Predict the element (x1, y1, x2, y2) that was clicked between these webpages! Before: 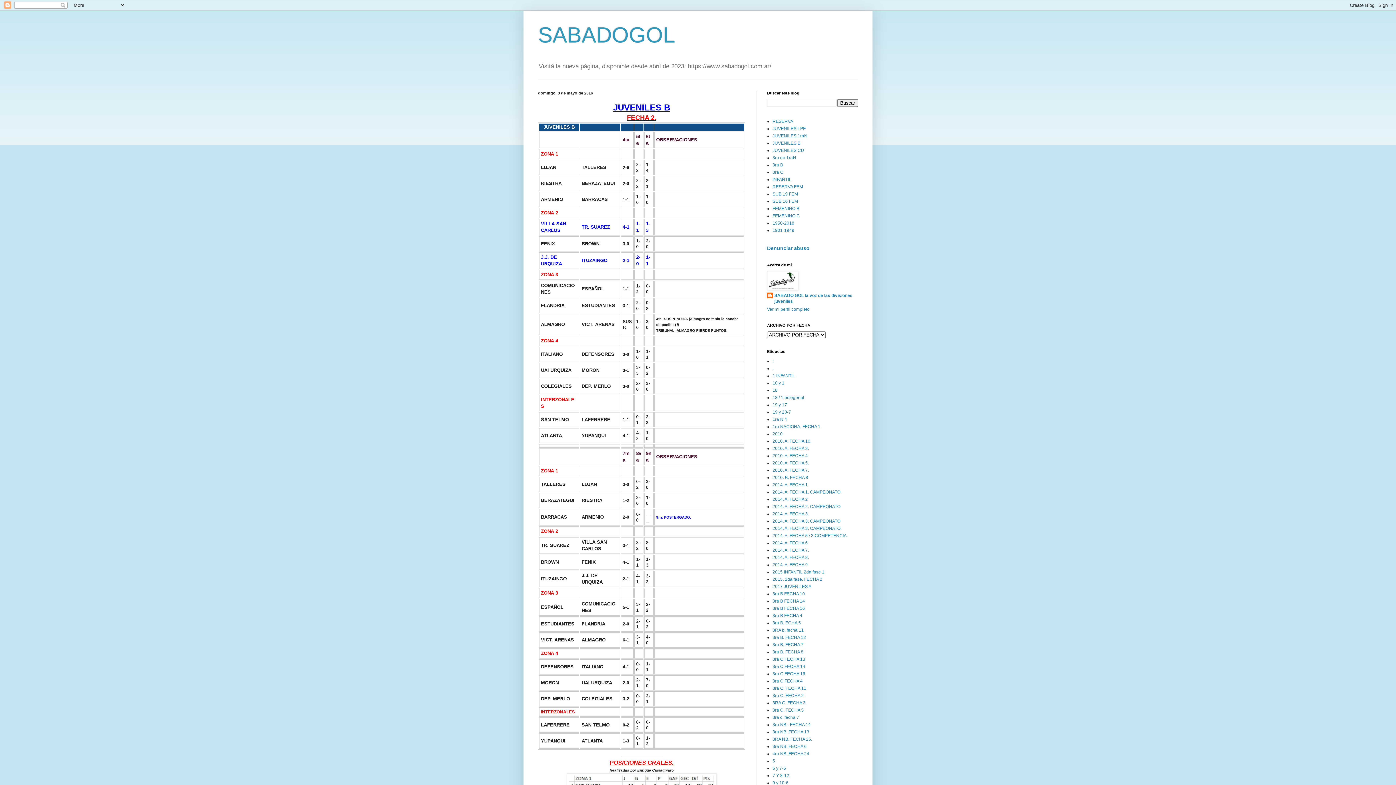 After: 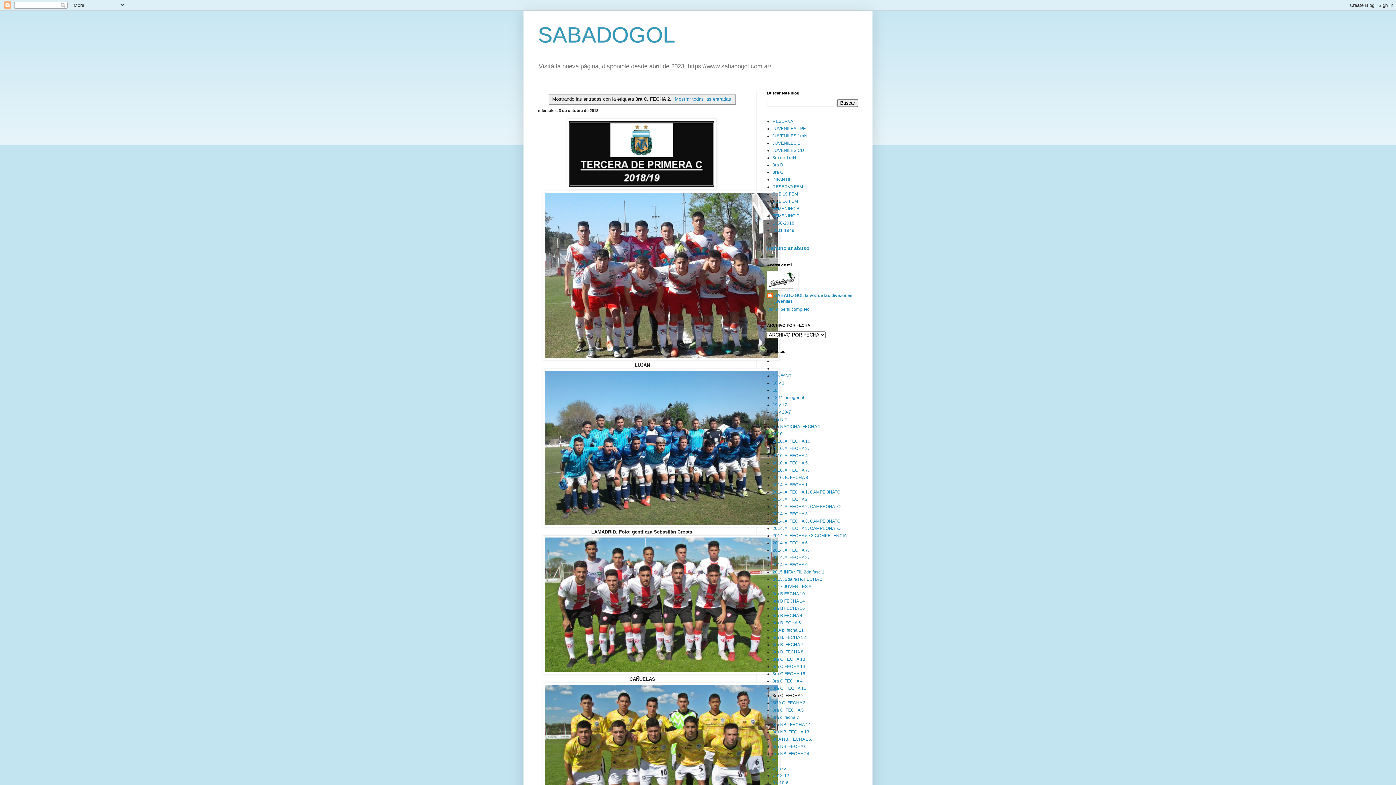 Action: label: 3ra C. FECHA 2 bbox: (772, 693, 804, 698)